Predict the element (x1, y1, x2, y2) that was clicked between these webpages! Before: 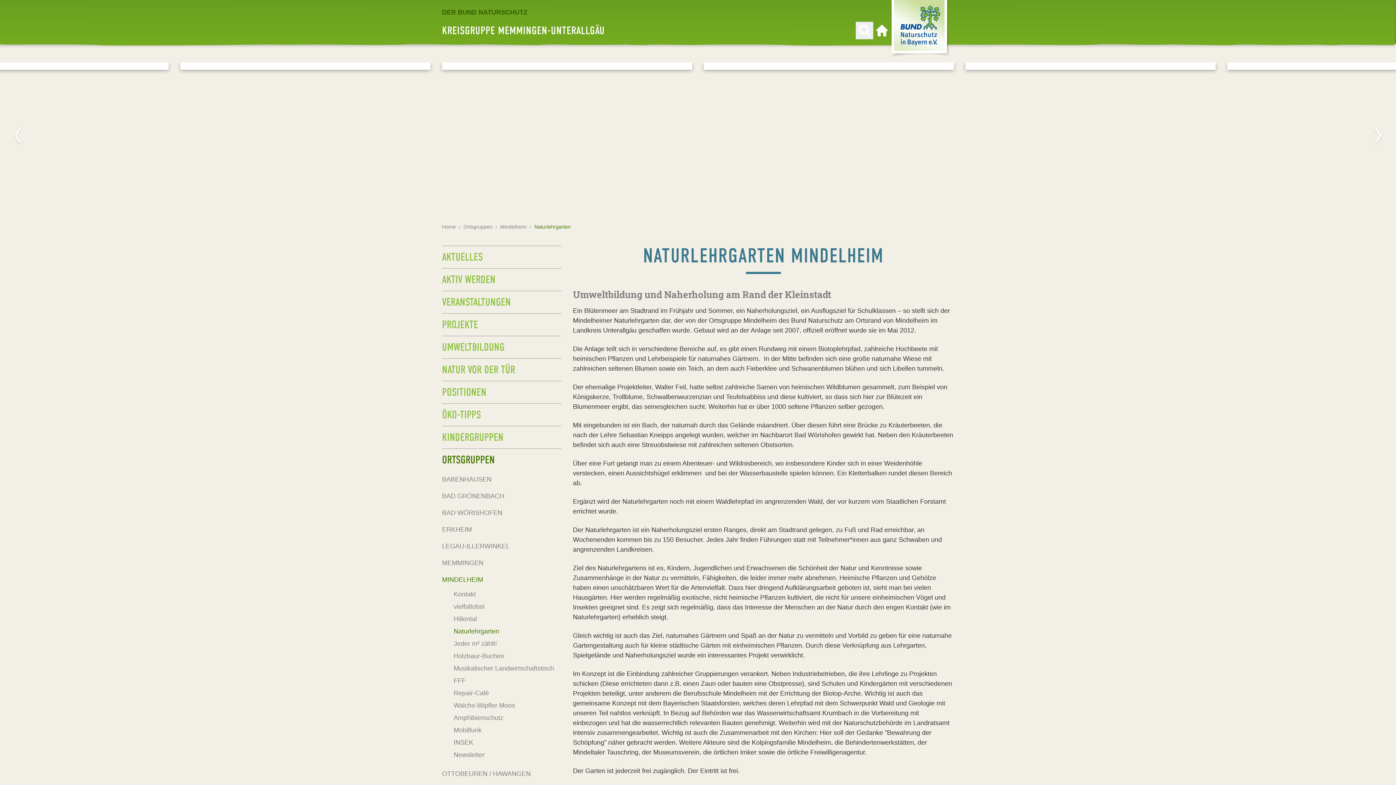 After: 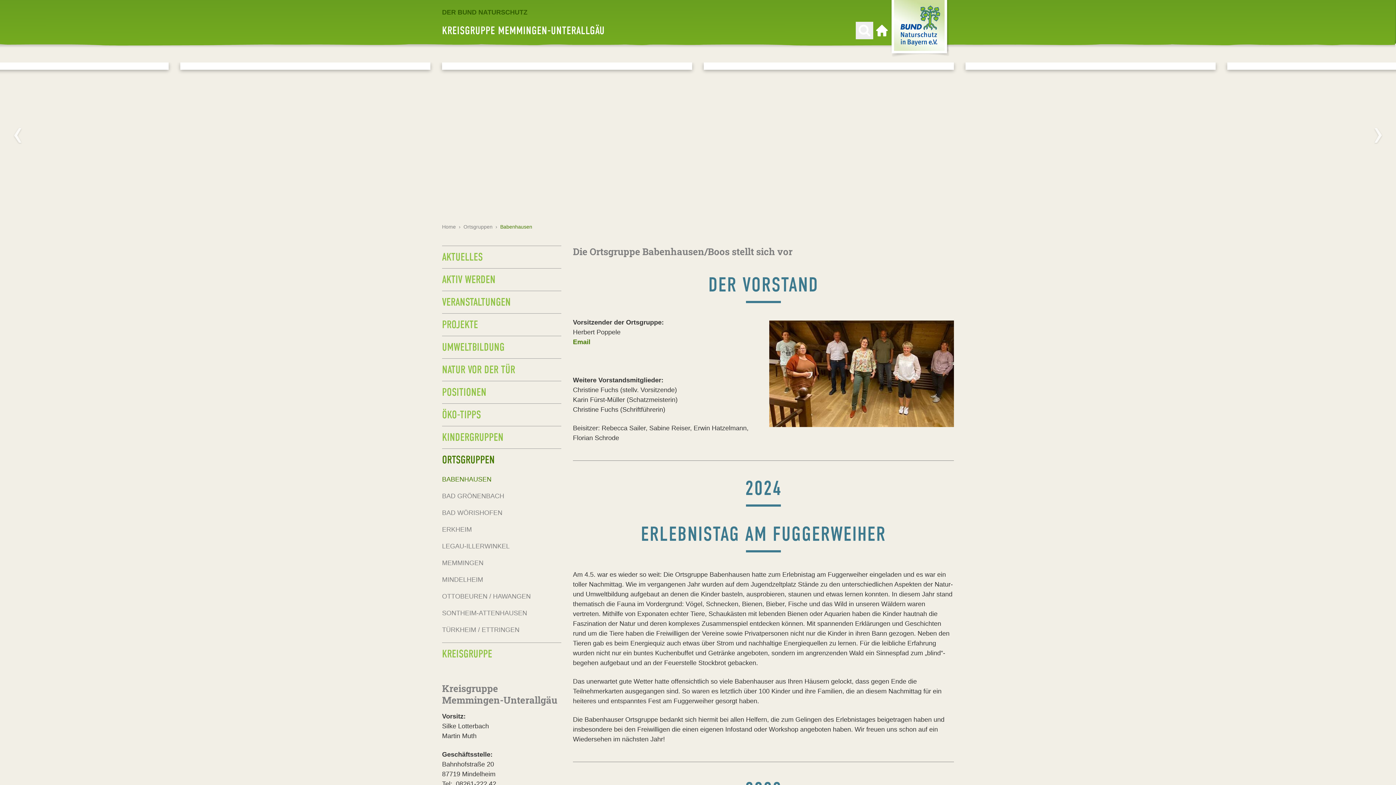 Action: bbox: (442, 471, 561, 488) label: BABENHAUSEN